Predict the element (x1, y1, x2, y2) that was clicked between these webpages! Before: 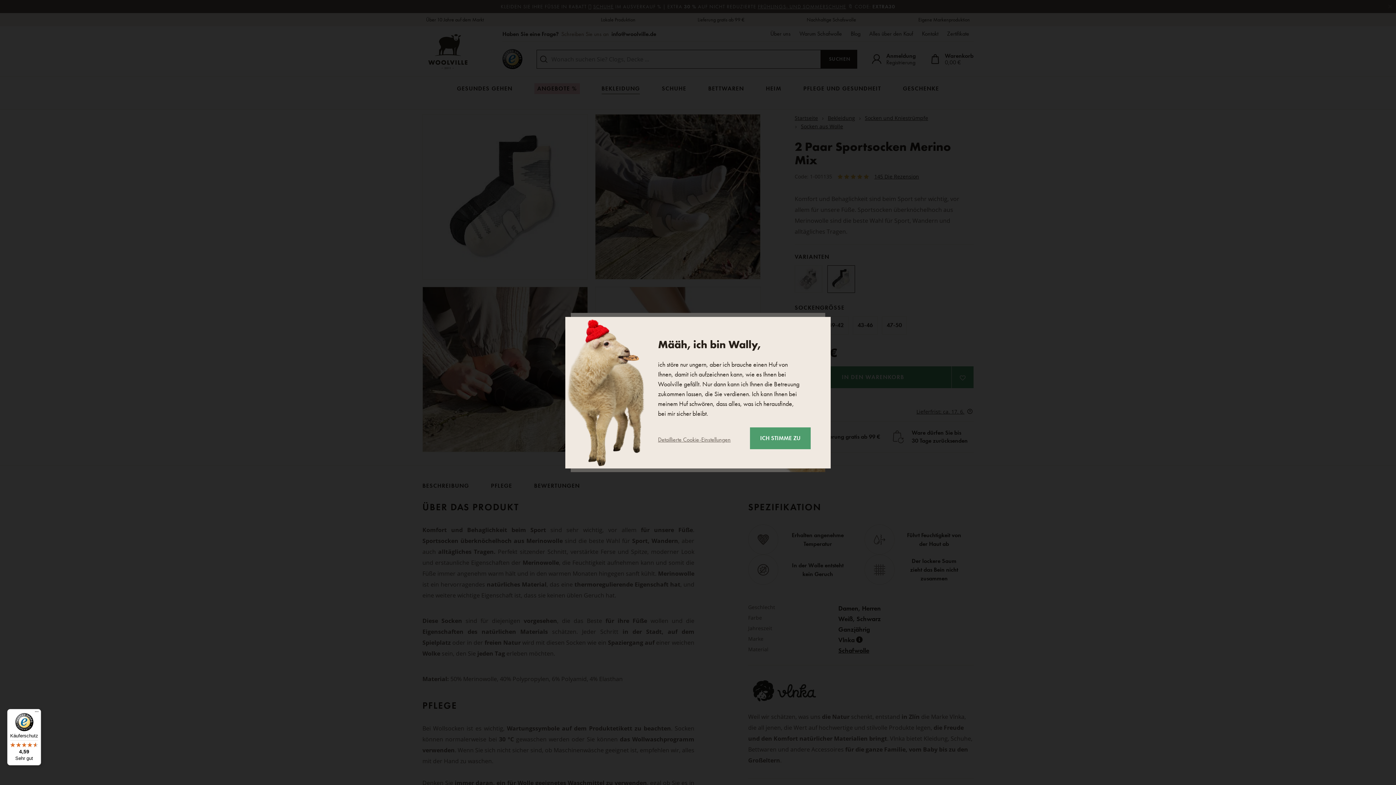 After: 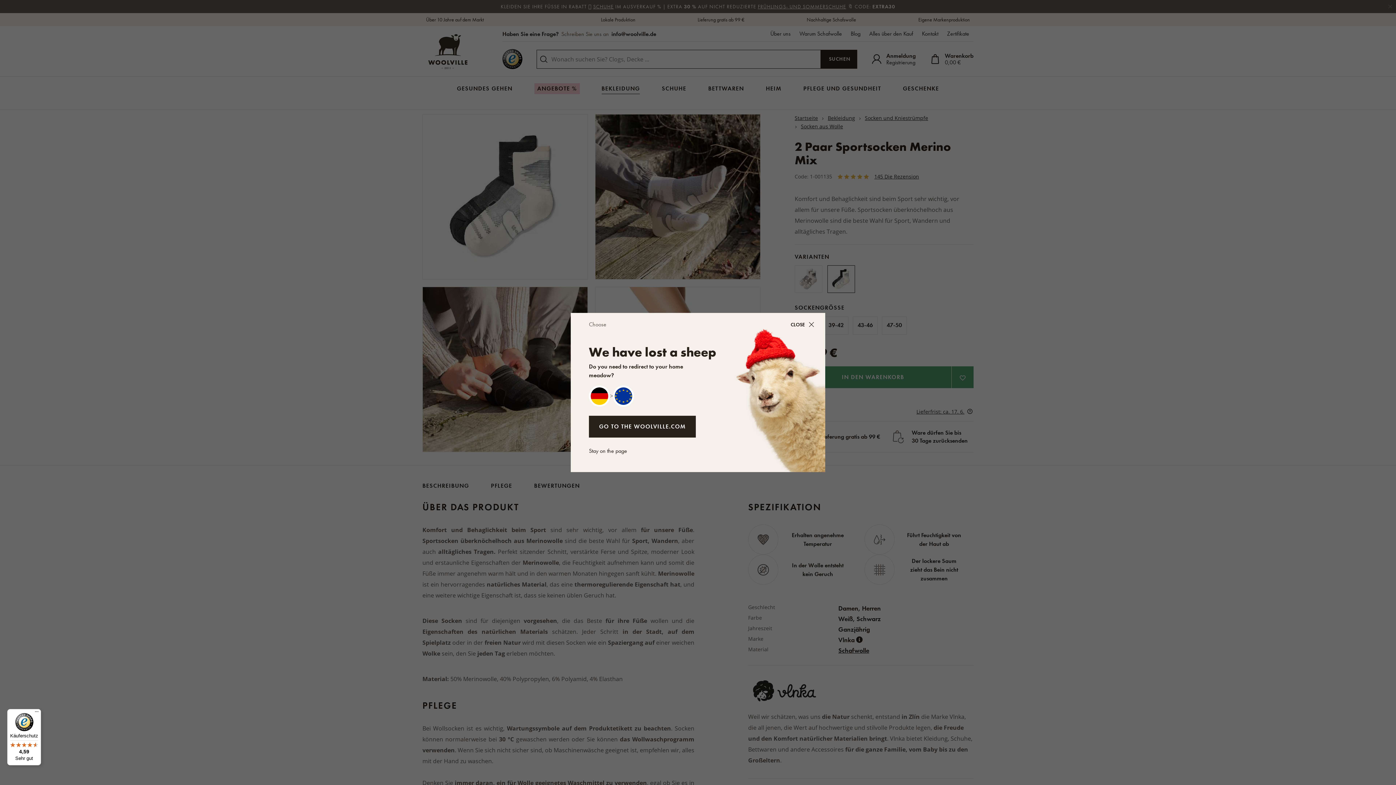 Action: bbox: (750, 427, 810, 449) label: ICH STIMME ZU